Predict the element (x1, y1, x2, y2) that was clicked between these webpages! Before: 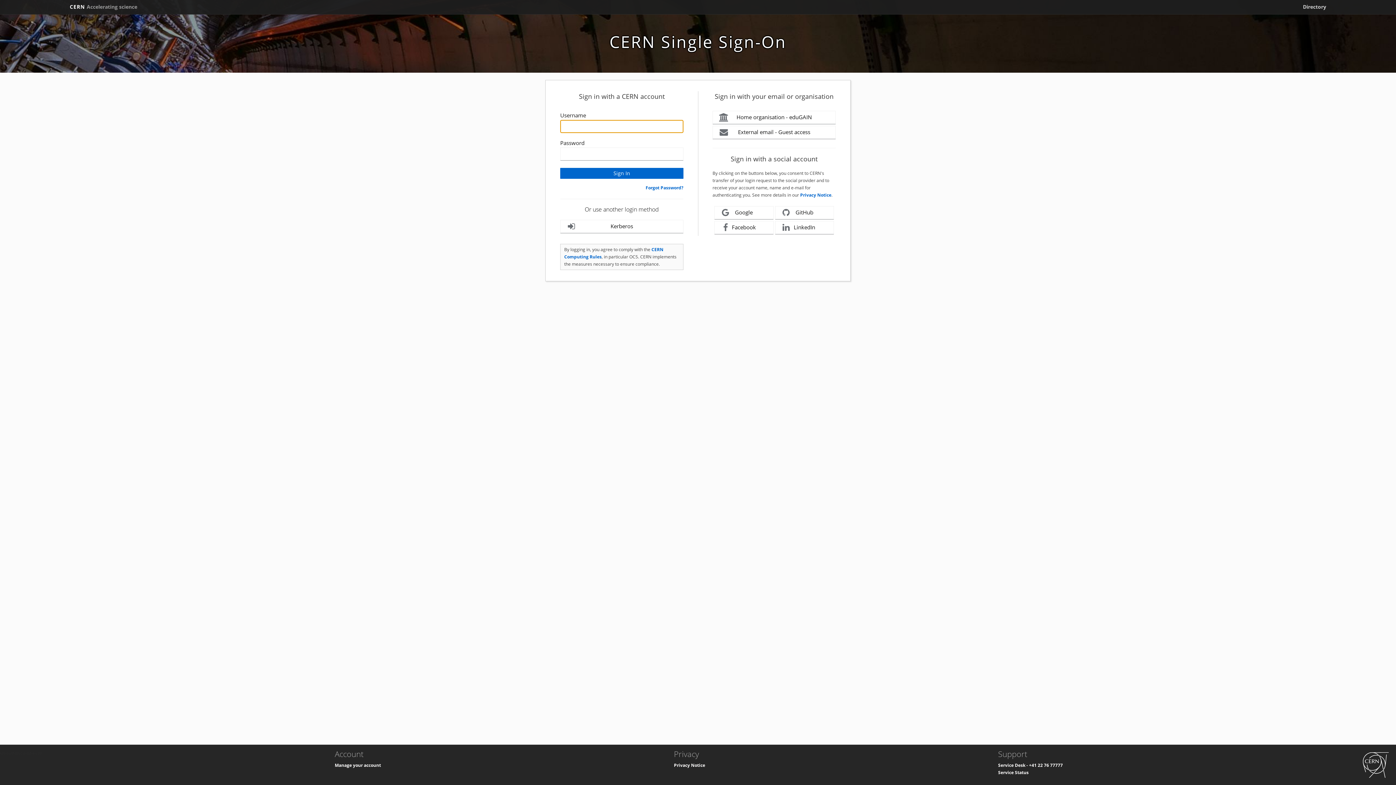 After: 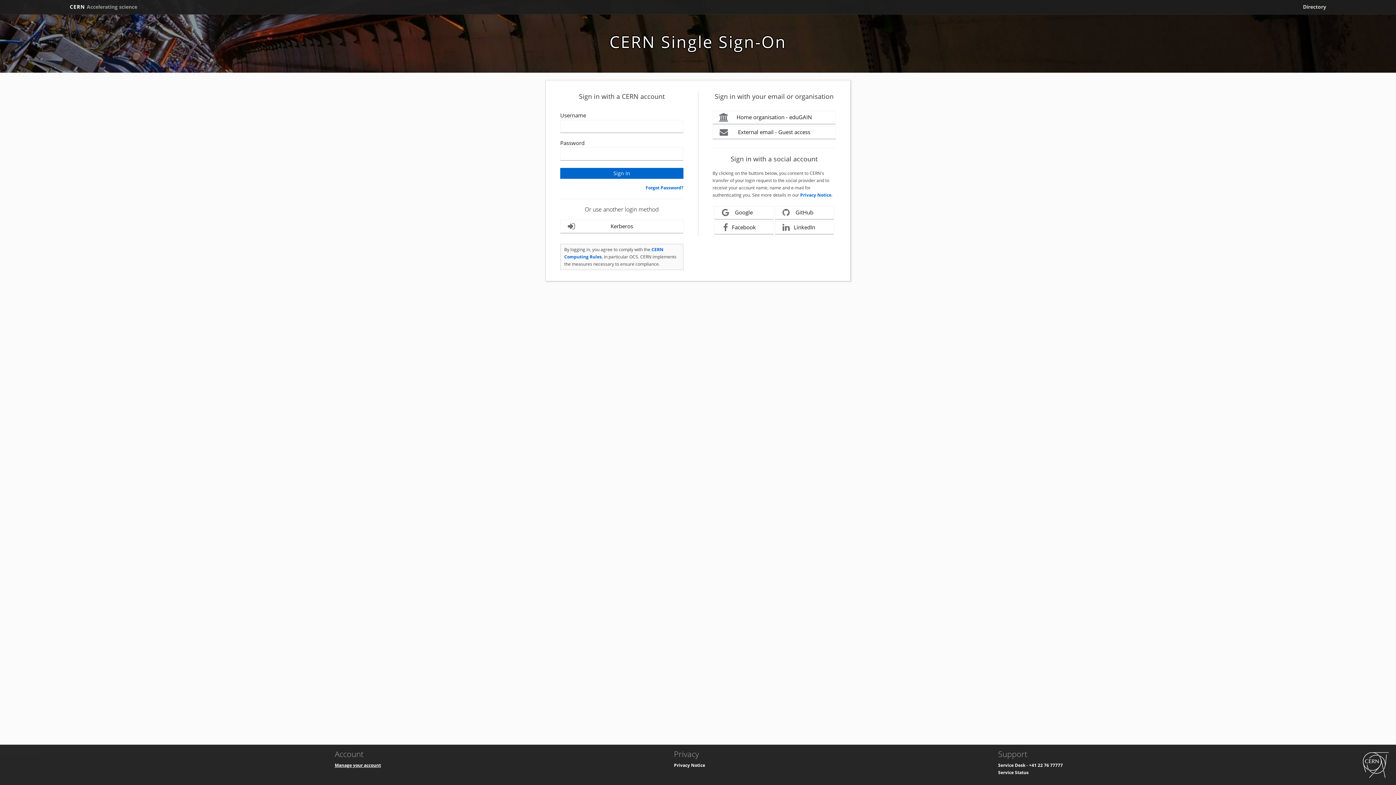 Action: label: Manage your account bbox: (334, 762, 381, 768)